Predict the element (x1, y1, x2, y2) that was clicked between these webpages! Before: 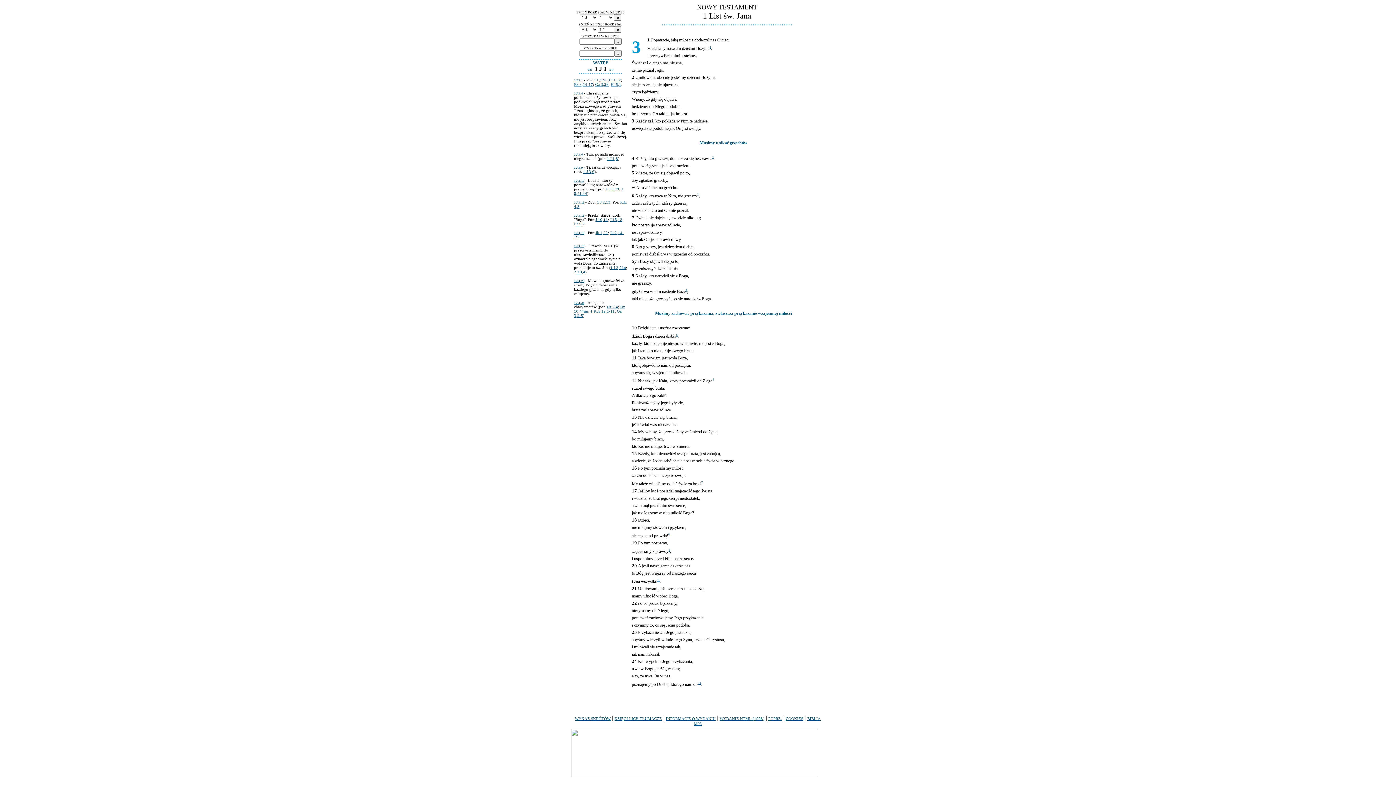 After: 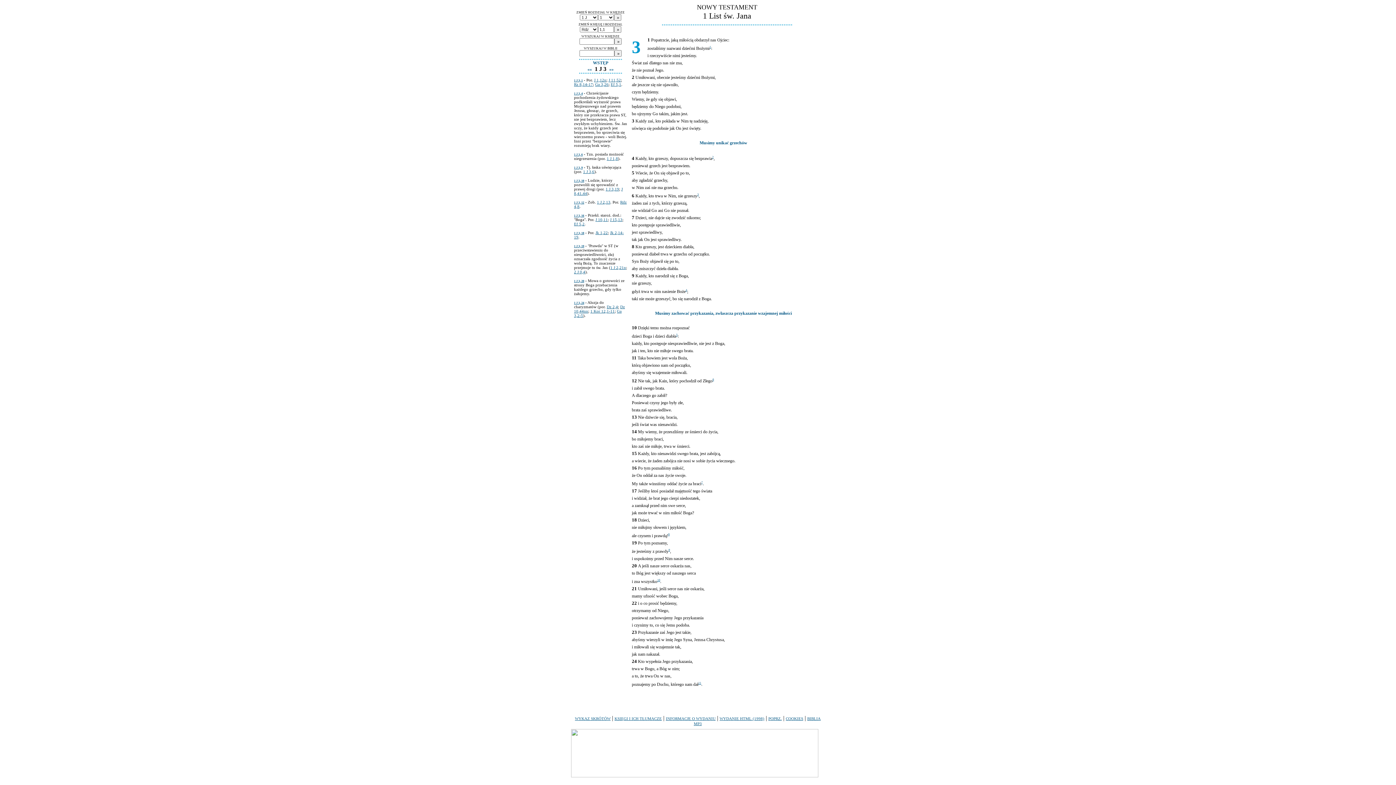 Action: bbox: (668, 548, 670, 552) label: 9